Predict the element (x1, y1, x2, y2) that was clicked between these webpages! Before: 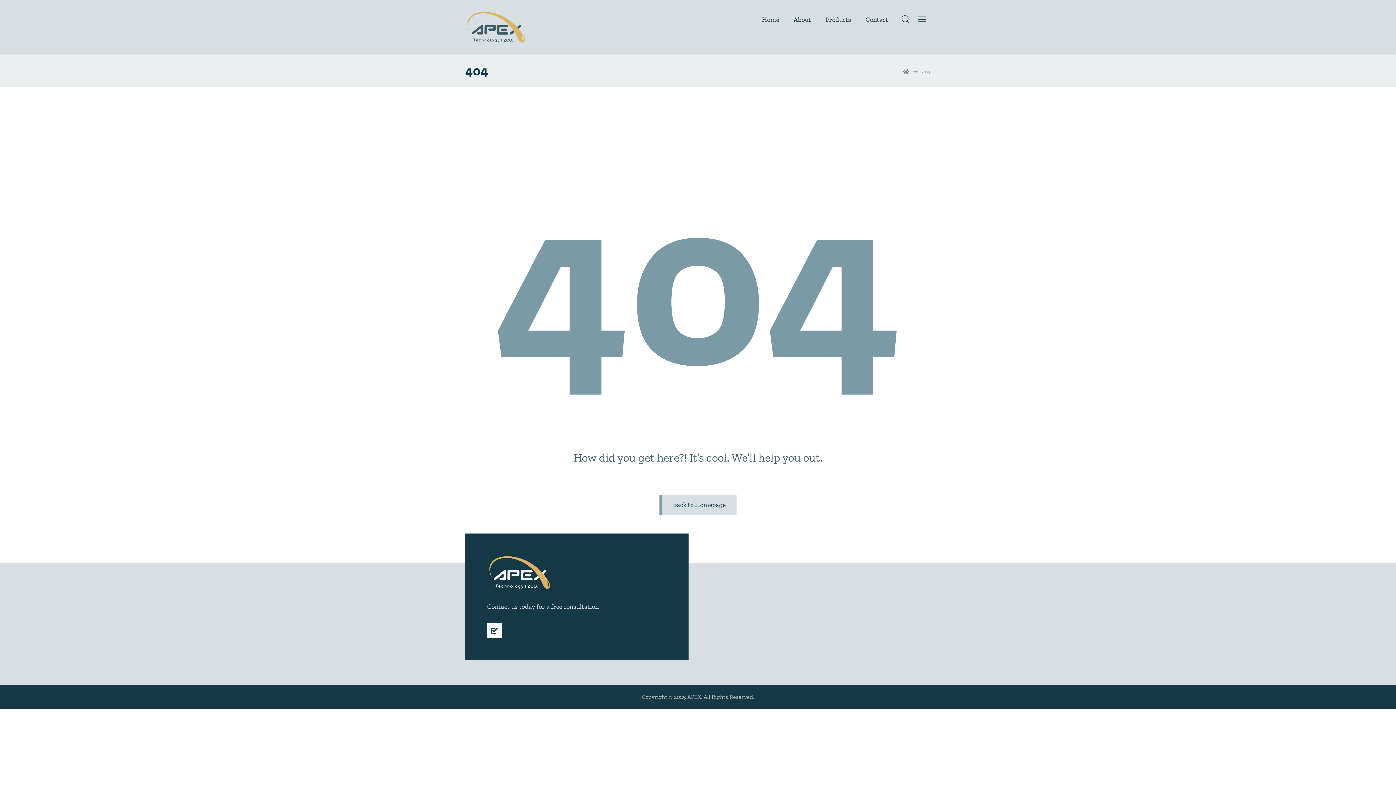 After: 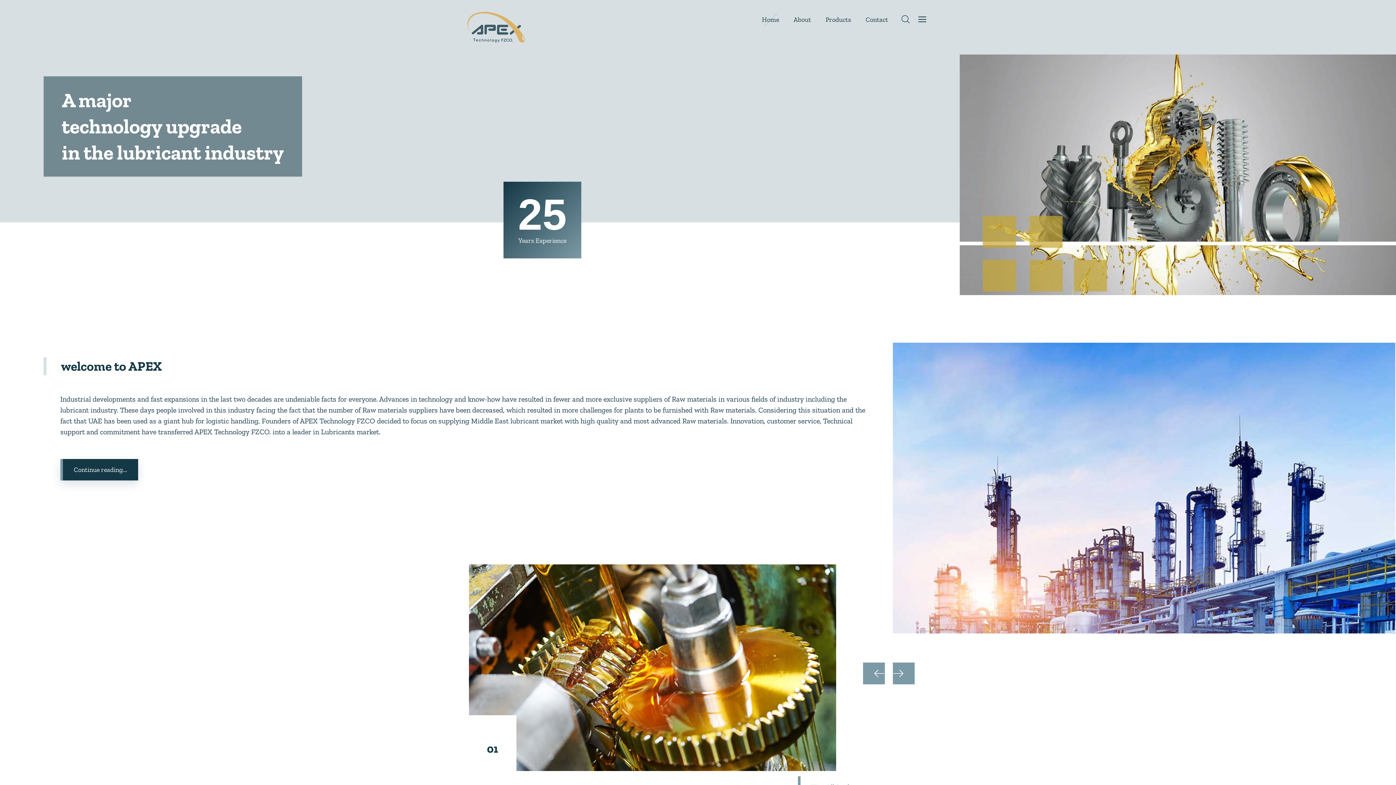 Action: bbox: (762, 12, 779, 26) label: Home